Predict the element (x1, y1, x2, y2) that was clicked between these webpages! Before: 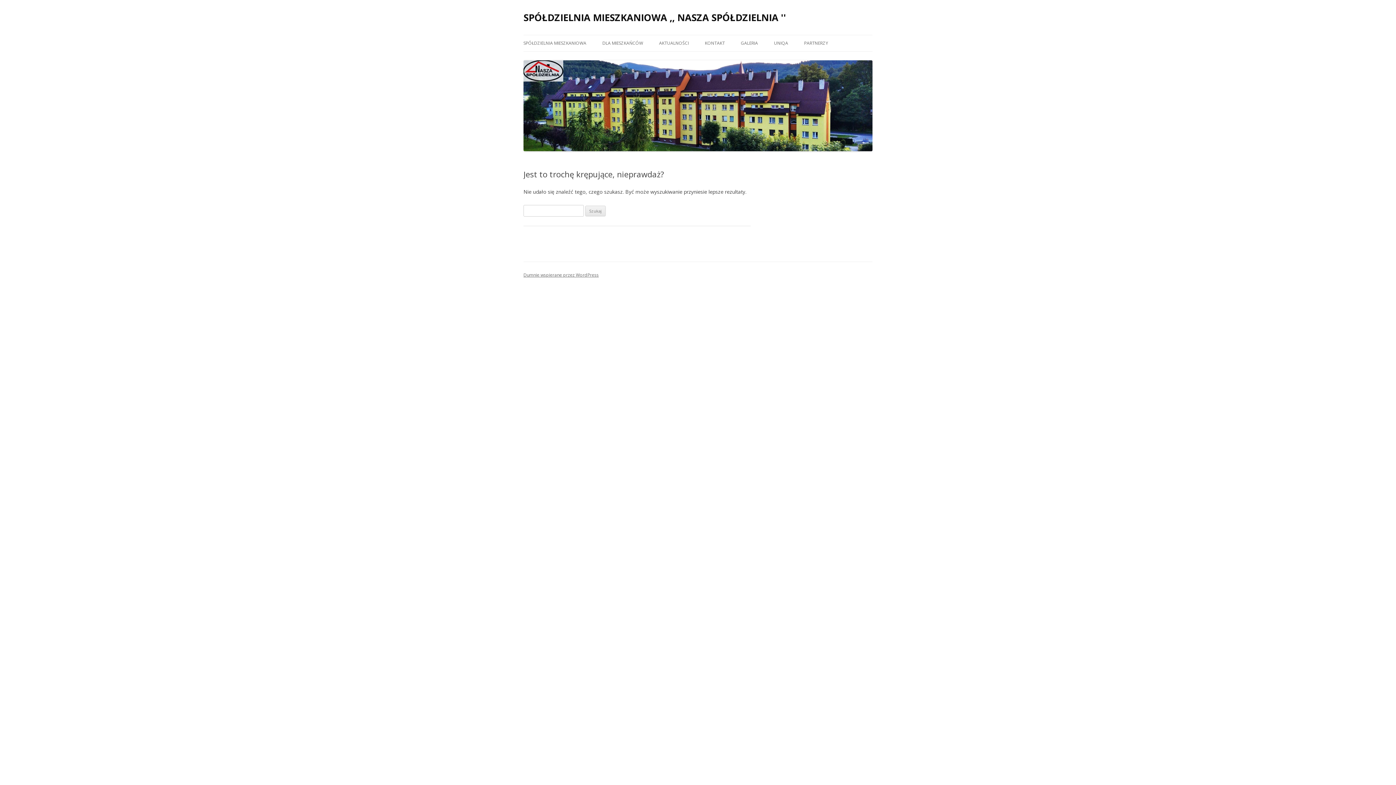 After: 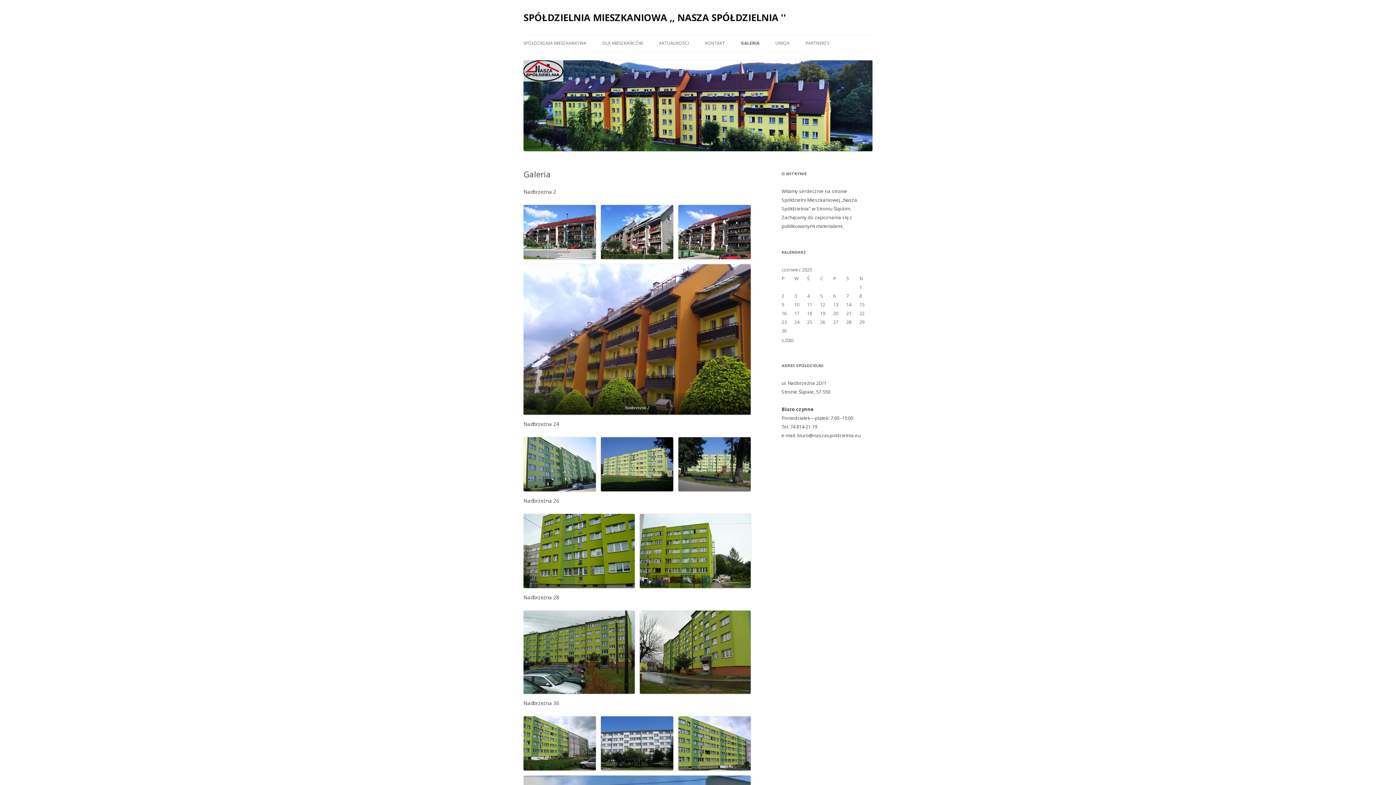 Action: bbox: (741, 35, 758, 51) label: GALERIA